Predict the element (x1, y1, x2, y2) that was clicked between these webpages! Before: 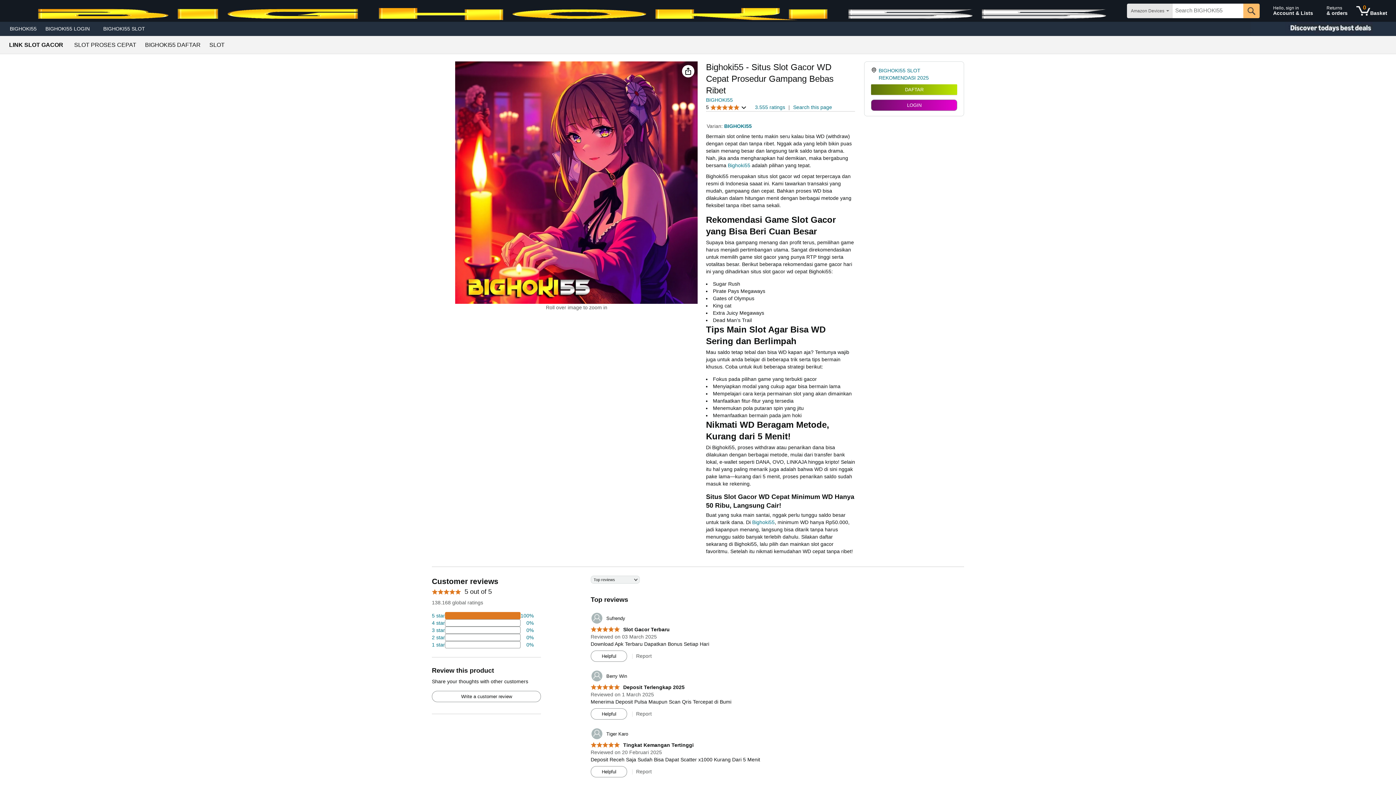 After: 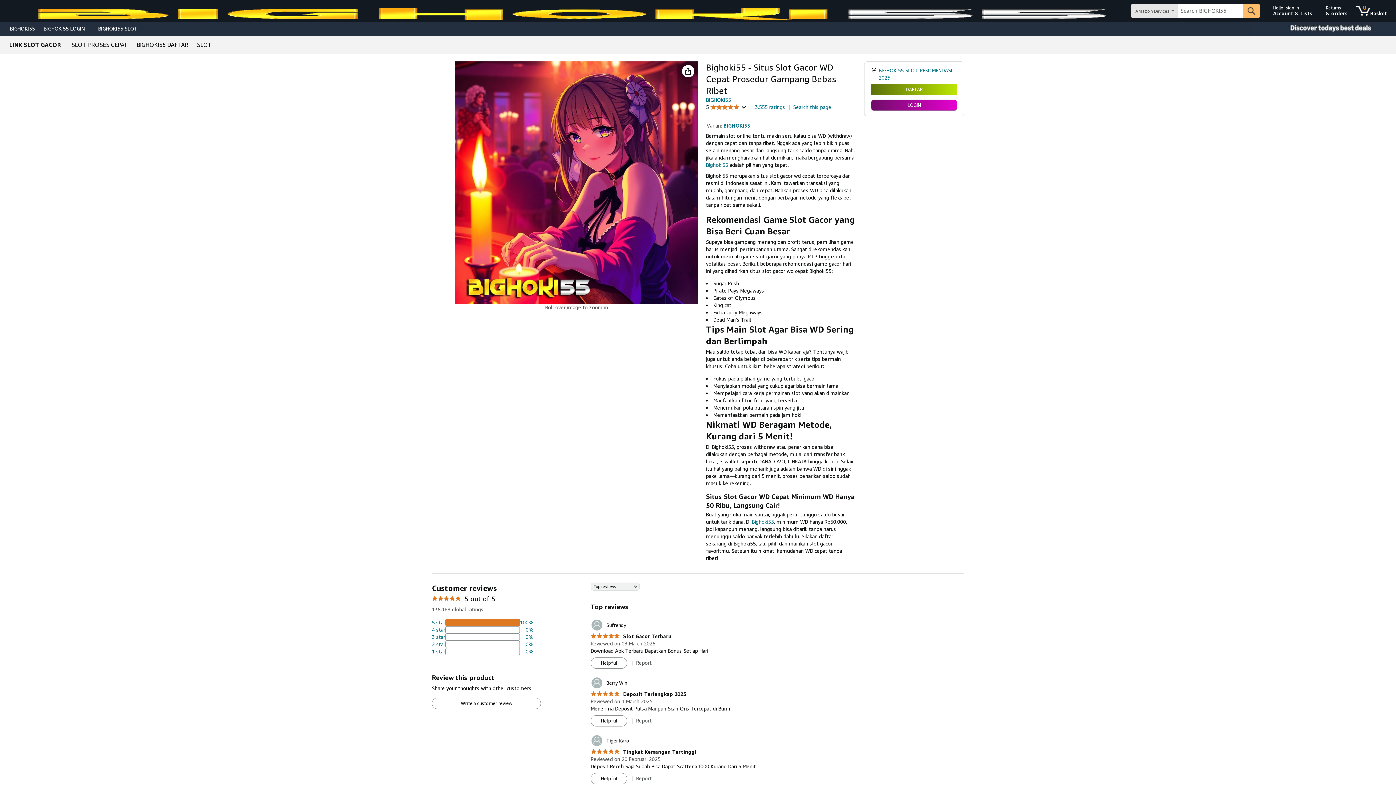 Action: bbox: (41, 23, 98, 33) label: BIGHOKI55 LOGIN